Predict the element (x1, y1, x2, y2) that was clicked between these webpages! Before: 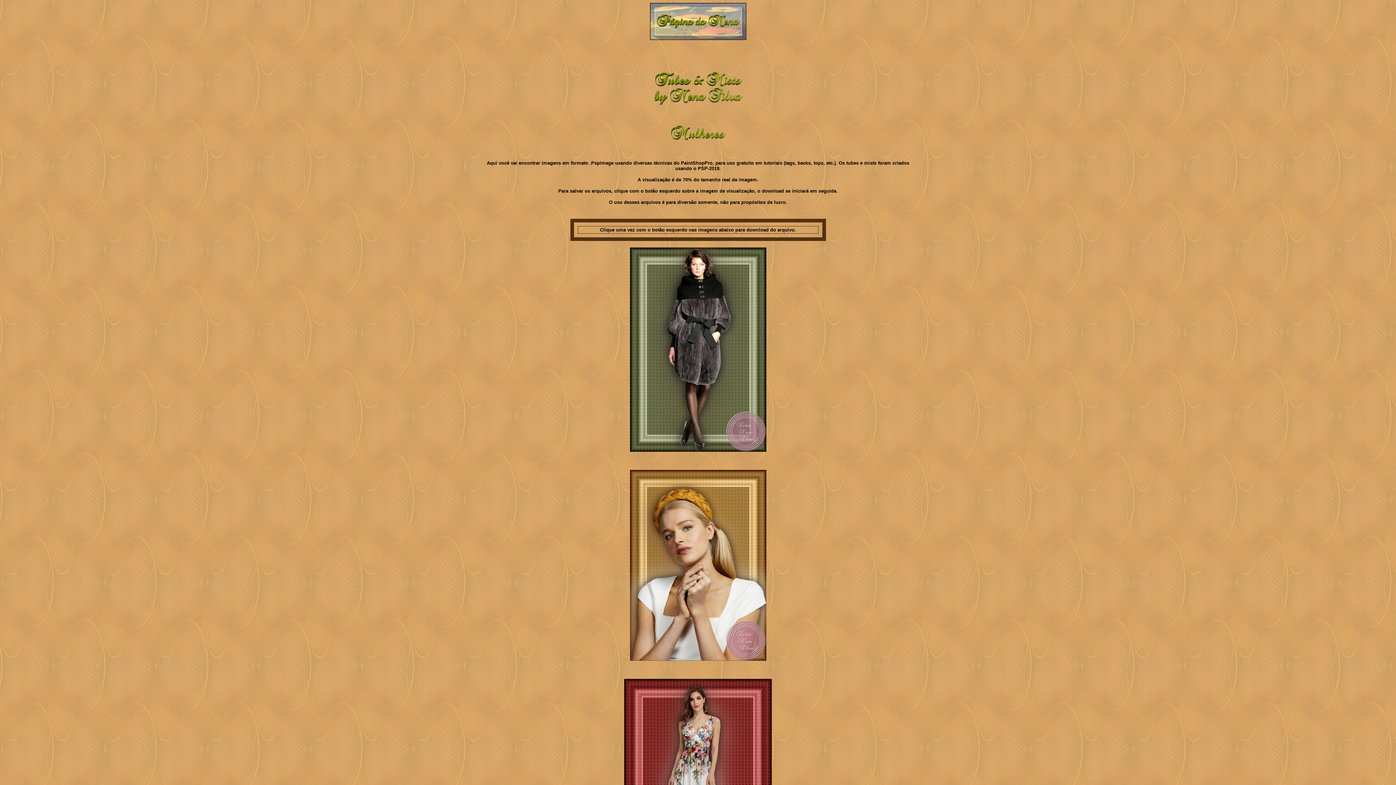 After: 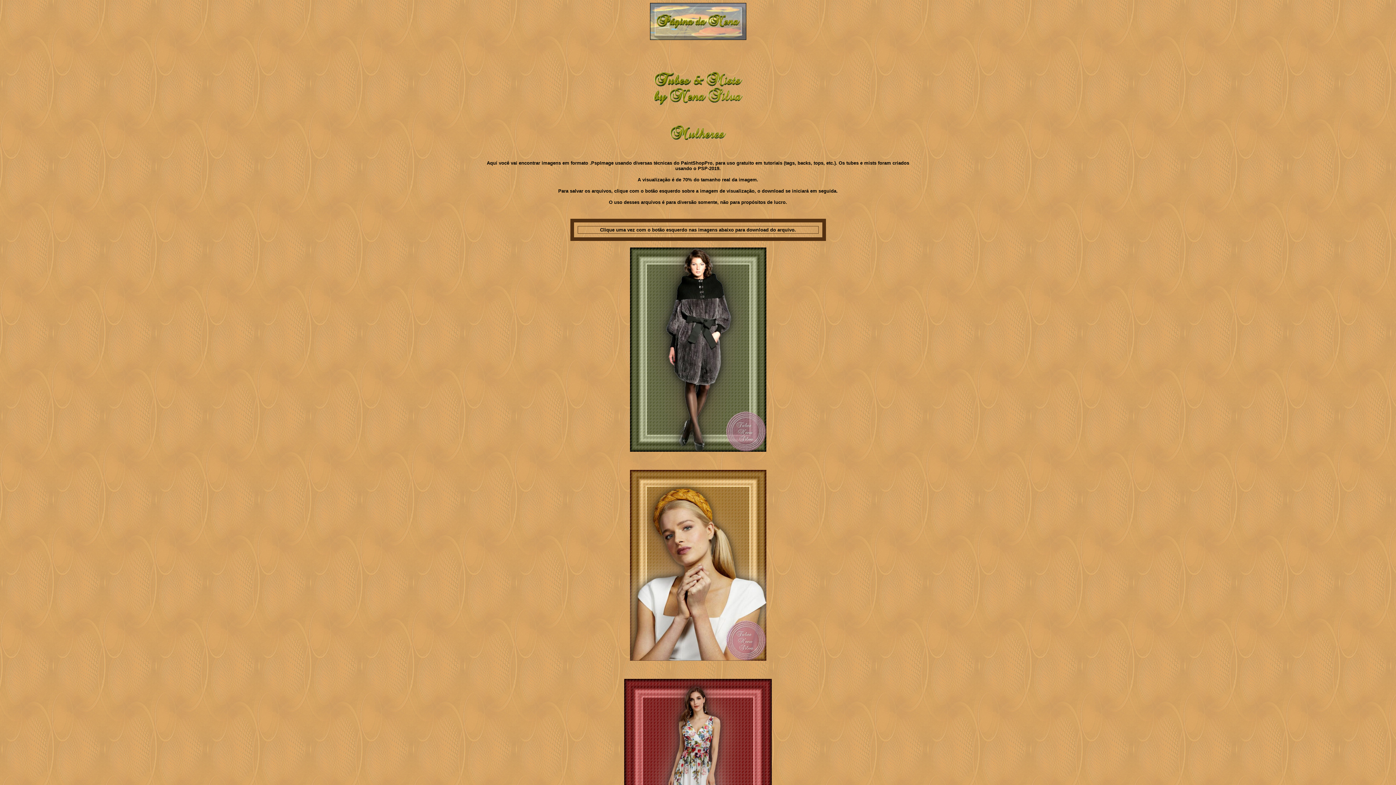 Action: bbox: (624, 776, 772, 782)